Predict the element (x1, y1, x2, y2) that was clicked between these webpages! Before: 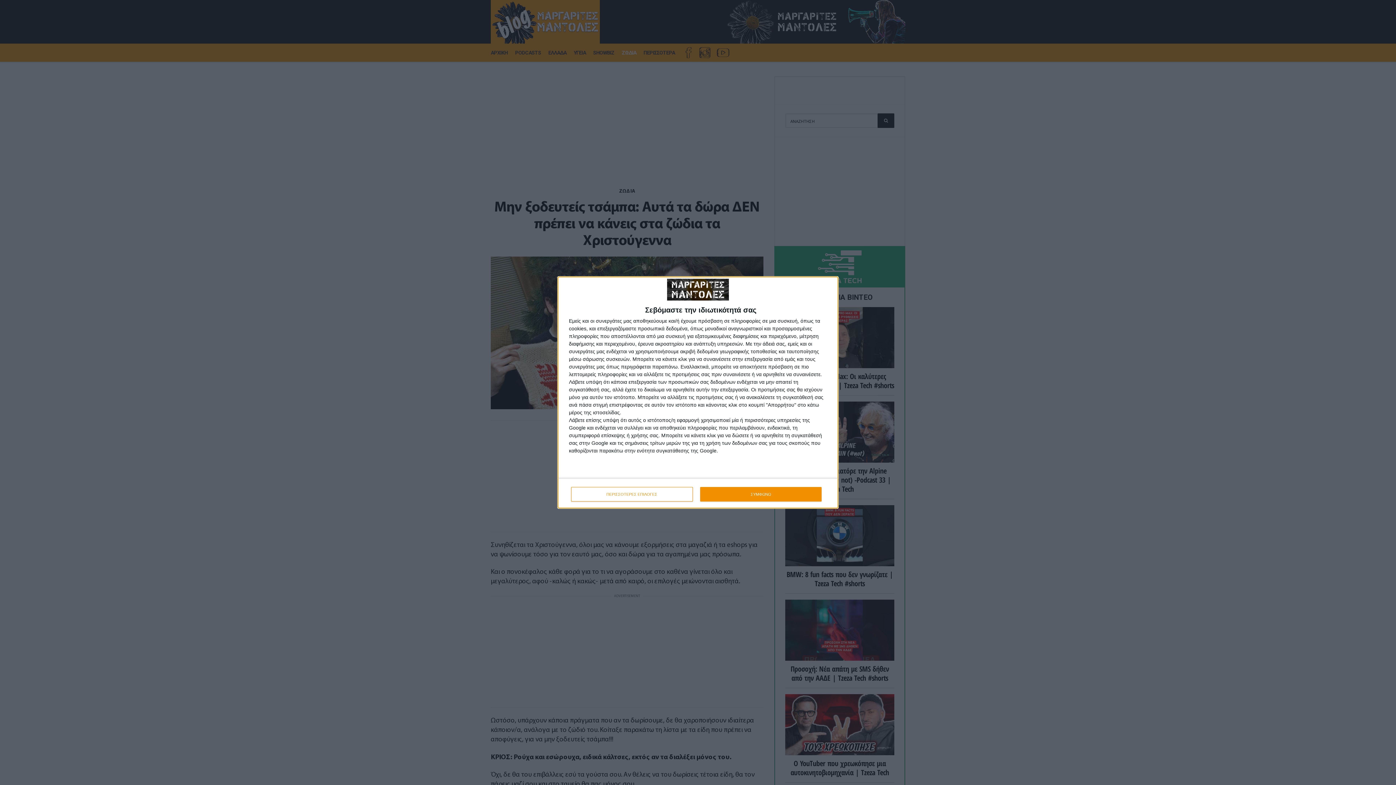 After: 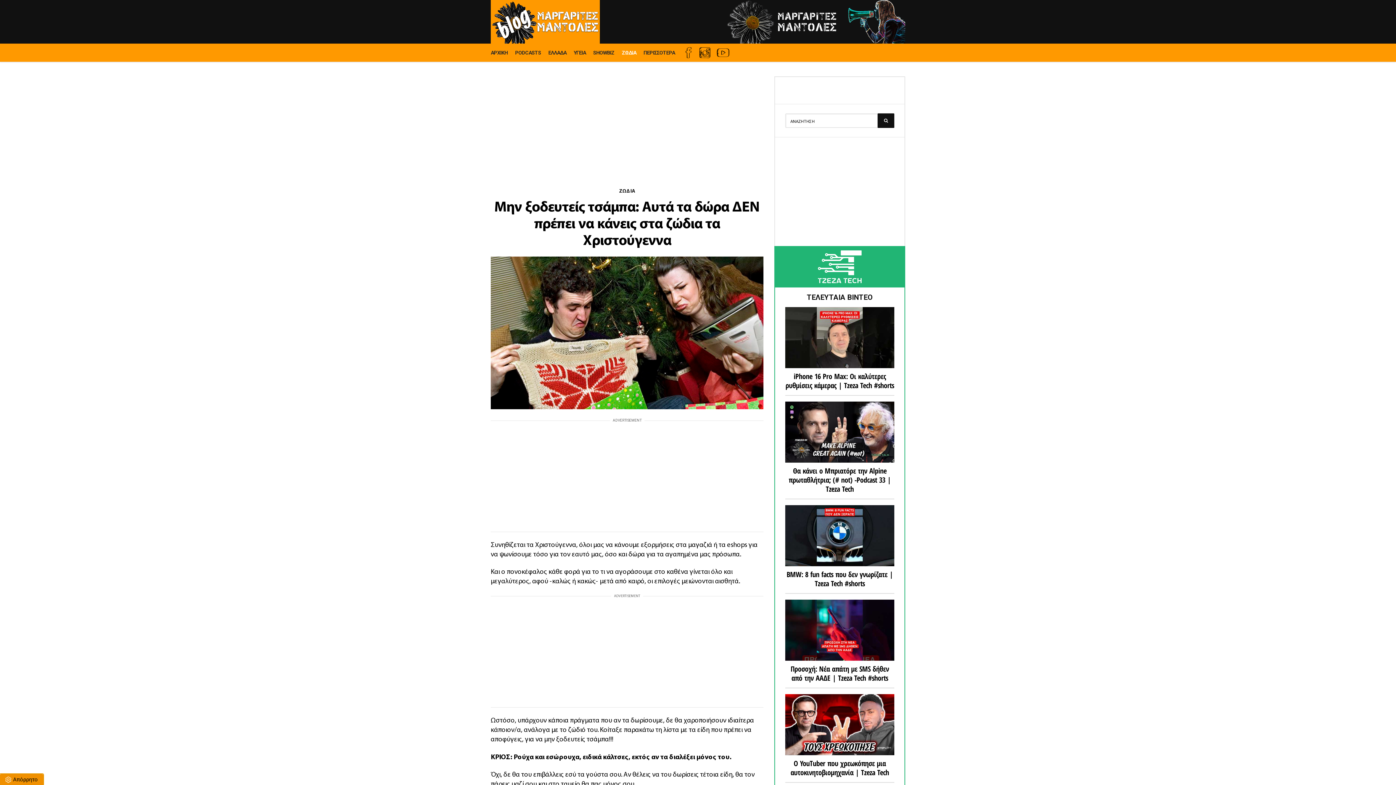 Action: label: ΣΥΜΦΩΝΩ bbox: (700, 487, 821, 501)